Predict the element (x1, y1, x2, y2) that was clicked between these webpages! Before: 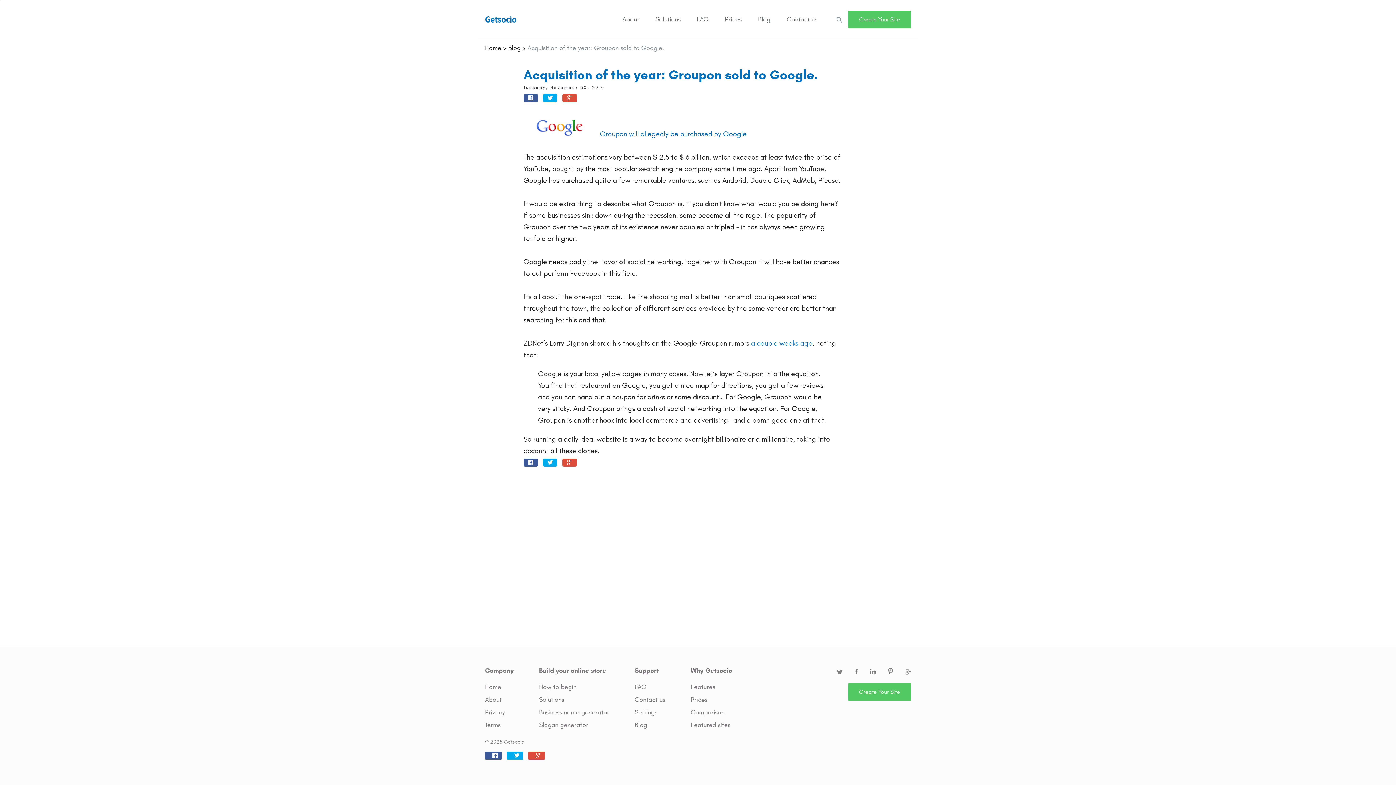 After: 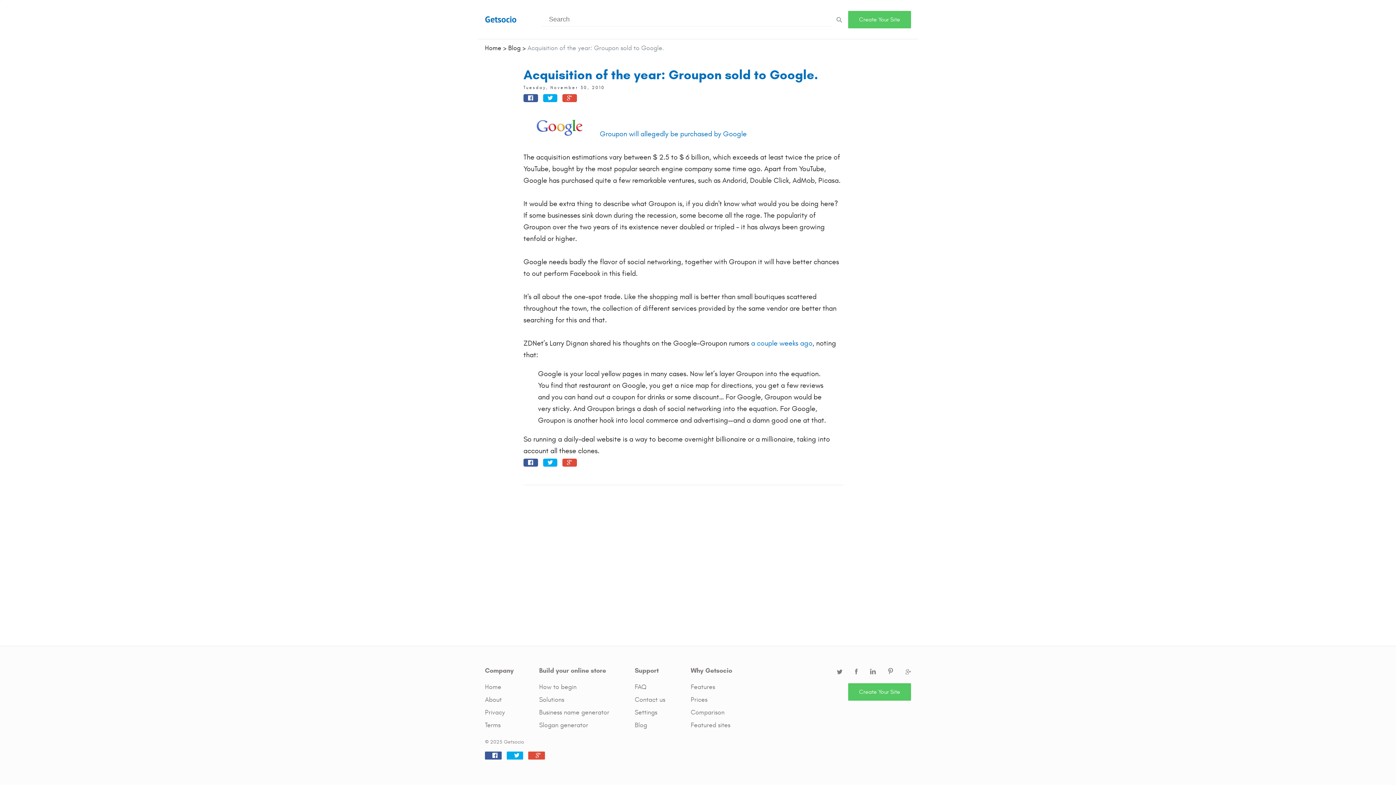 Action: label: Search bbox: (833, 12, 844, 26)